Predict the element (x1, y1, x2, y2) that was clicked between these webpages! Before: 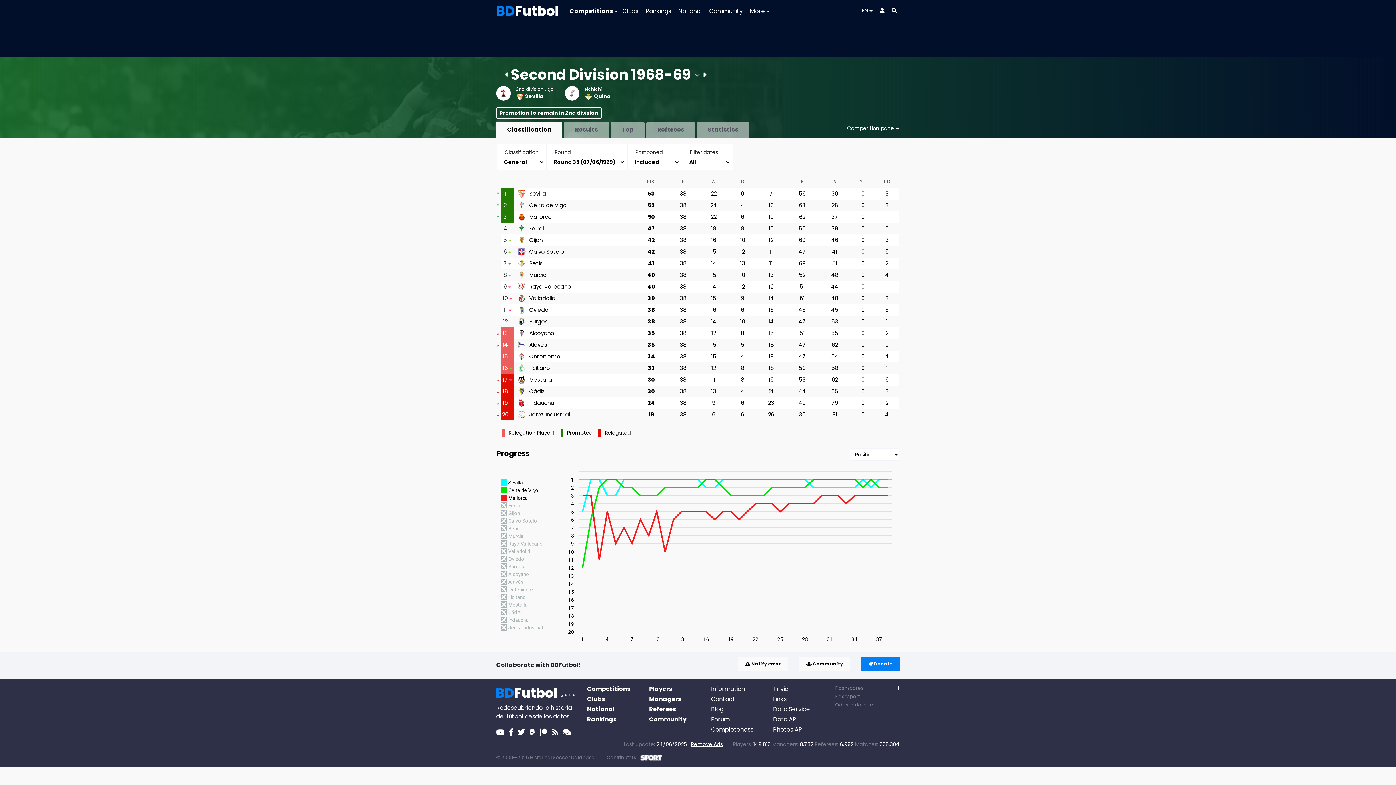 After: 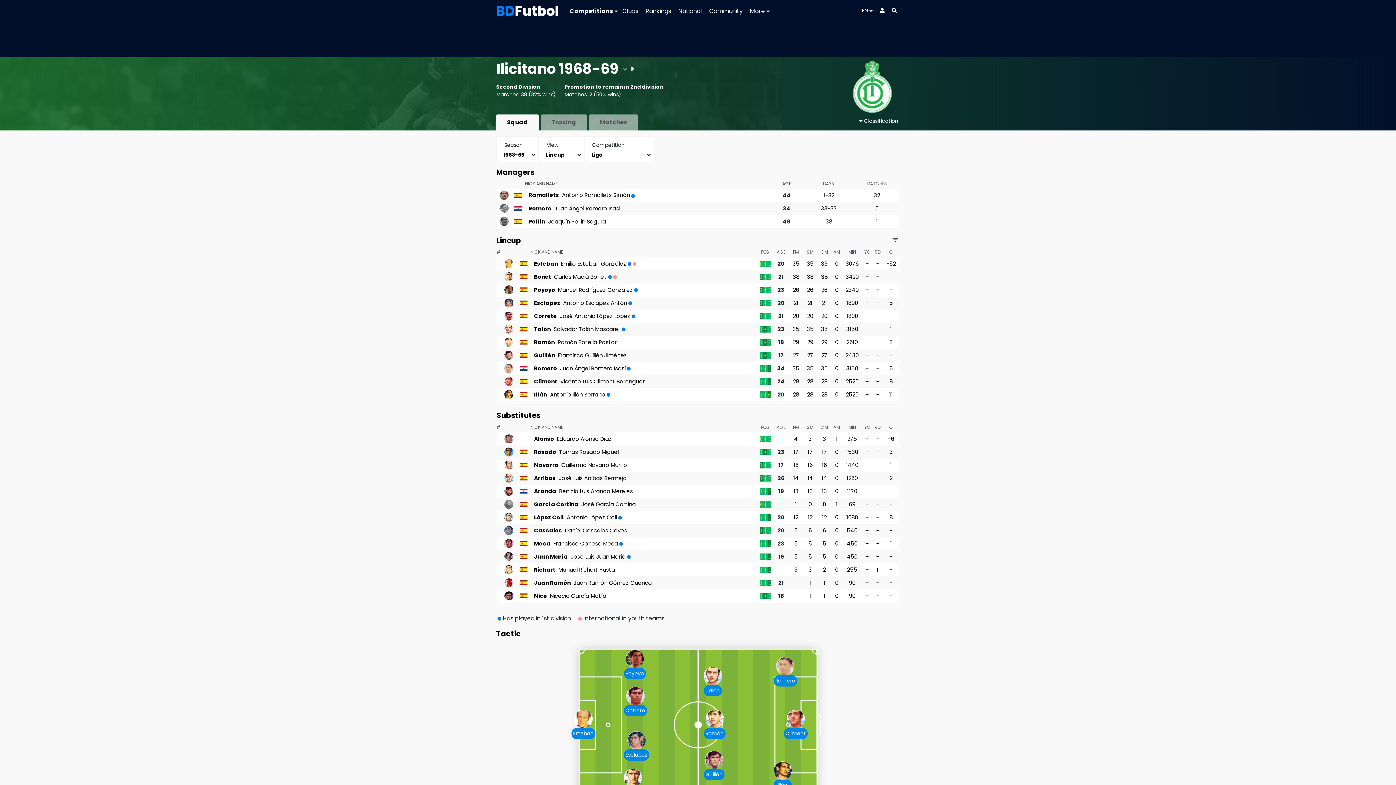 Action: bbox: (529, 364, 550, 371) label: Ilicitano